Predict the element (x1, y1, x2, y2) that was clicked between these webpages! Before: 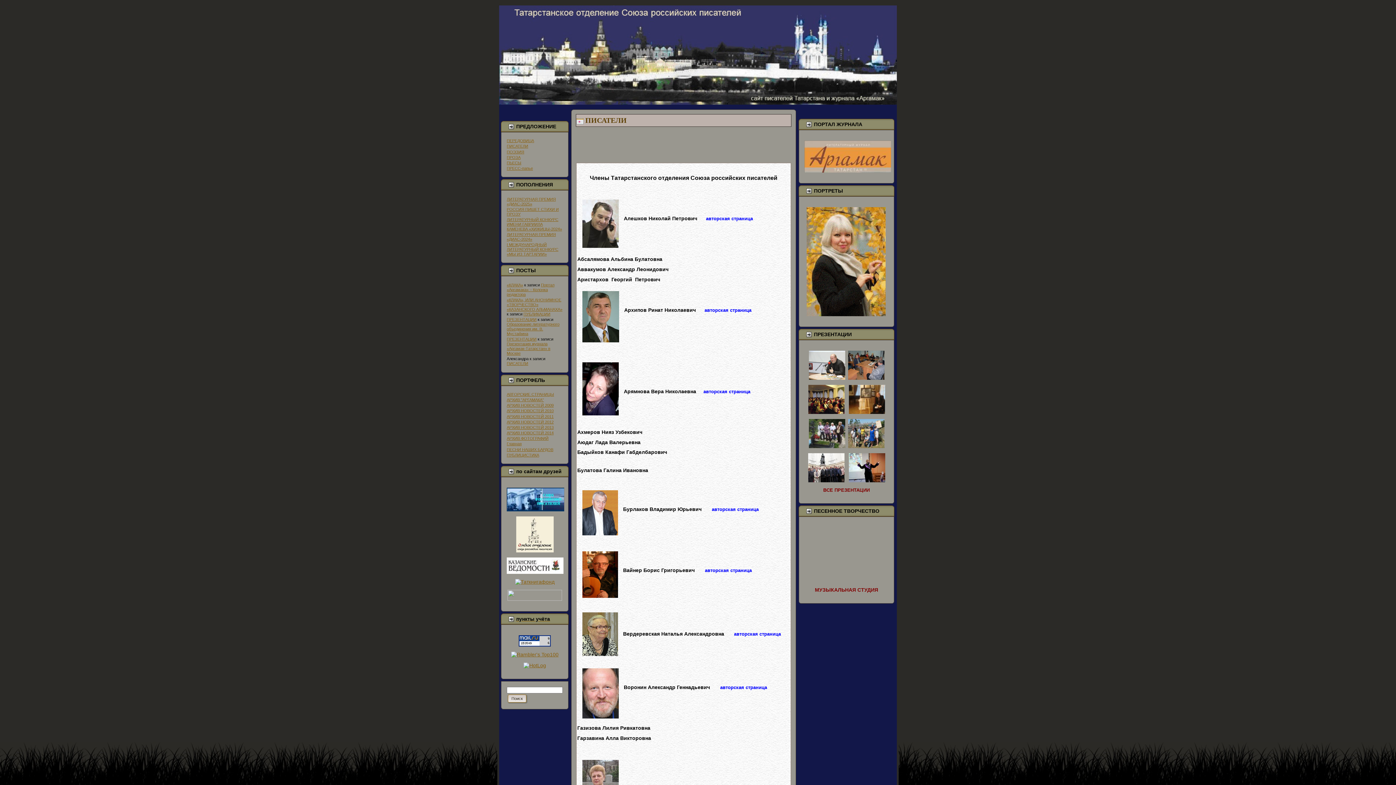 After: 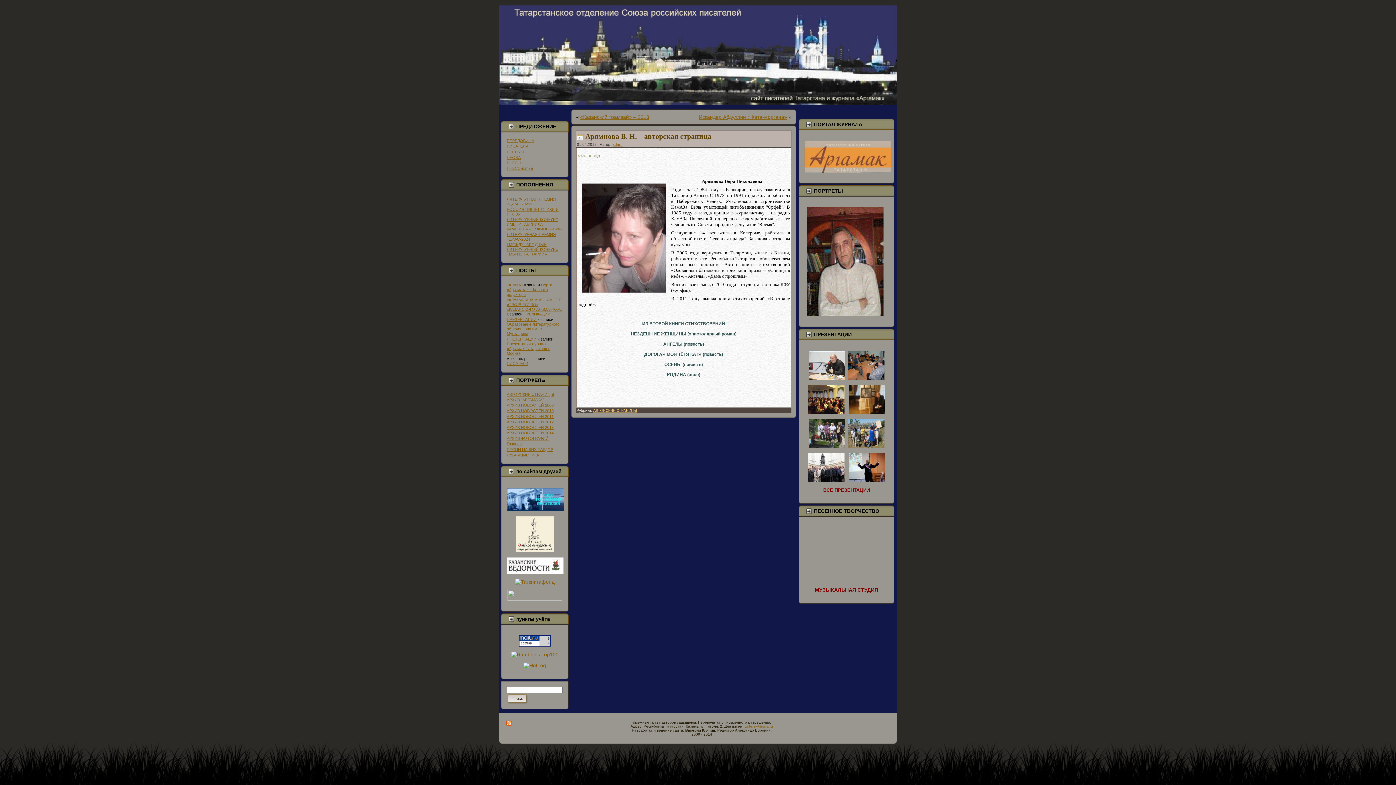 Action: label: авторская страница bbox: (703, 388, 750, 394)